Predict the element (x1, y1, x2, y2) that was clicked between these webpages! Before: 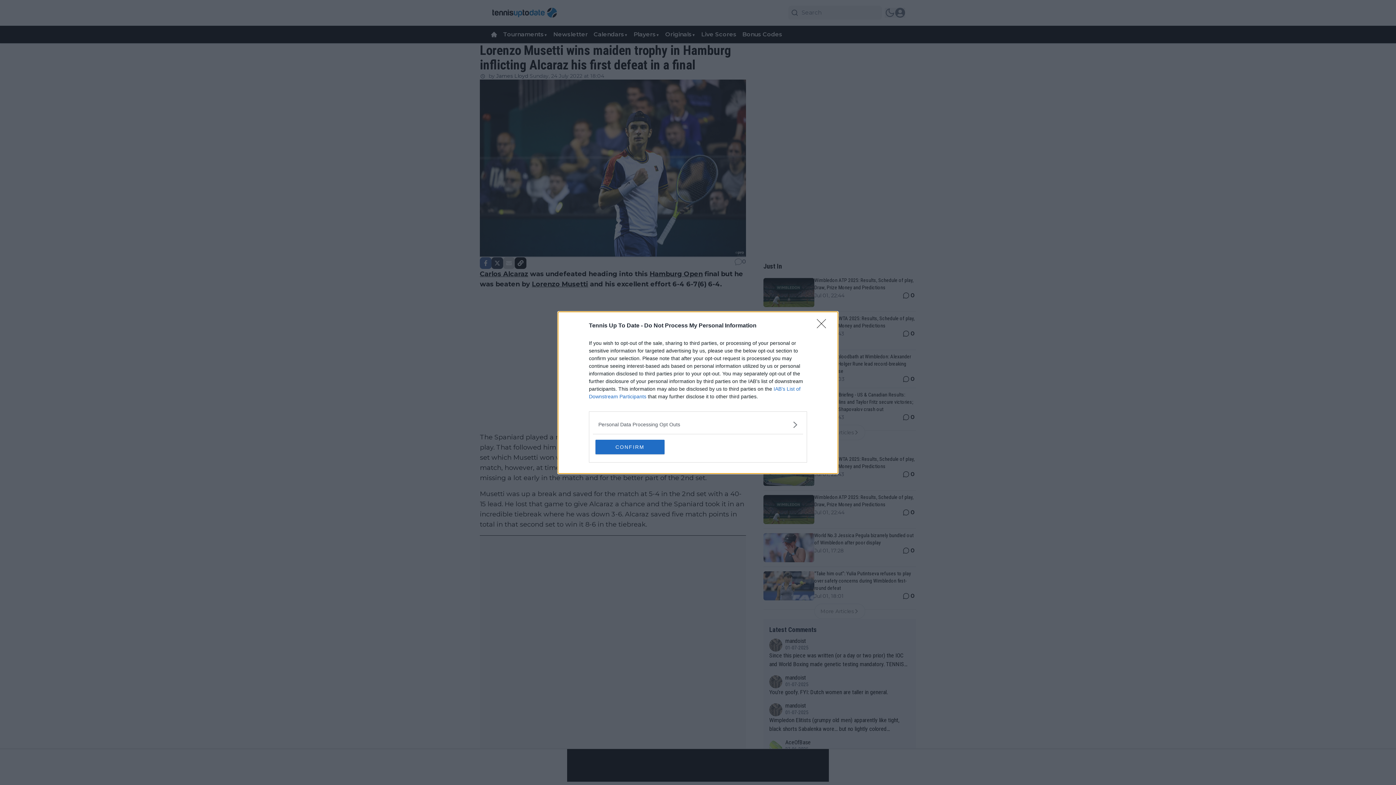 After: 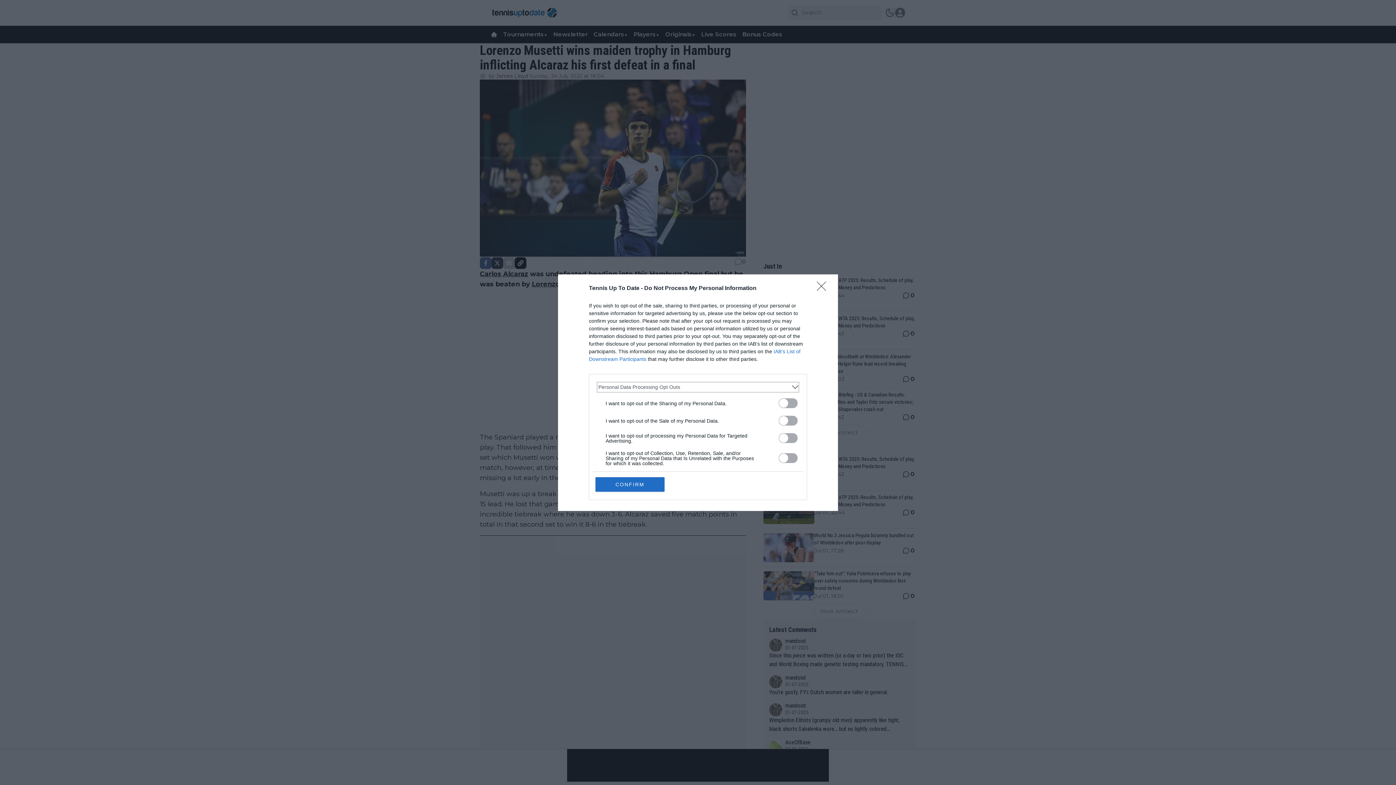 Action: bbox: (598, 420, 797, 428) label: Opt-Outs